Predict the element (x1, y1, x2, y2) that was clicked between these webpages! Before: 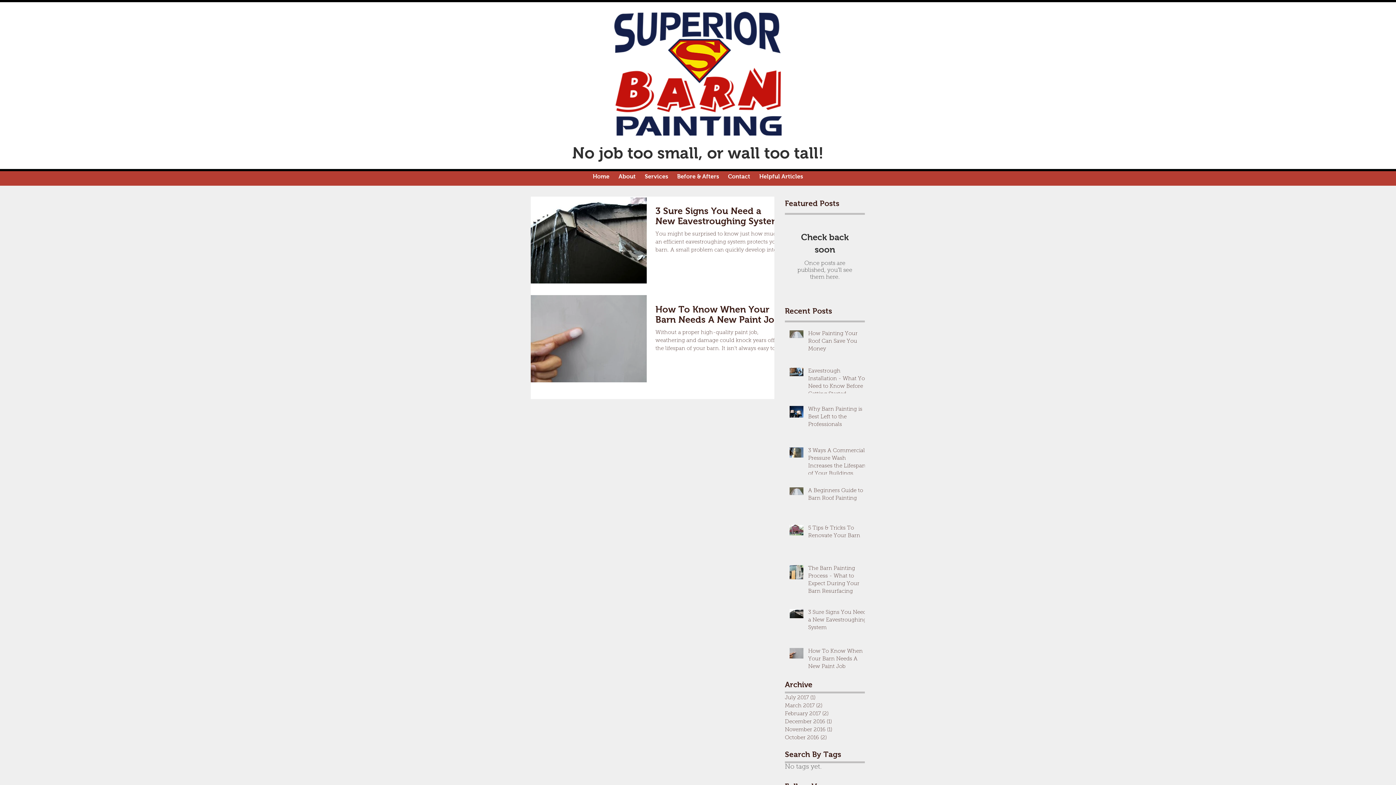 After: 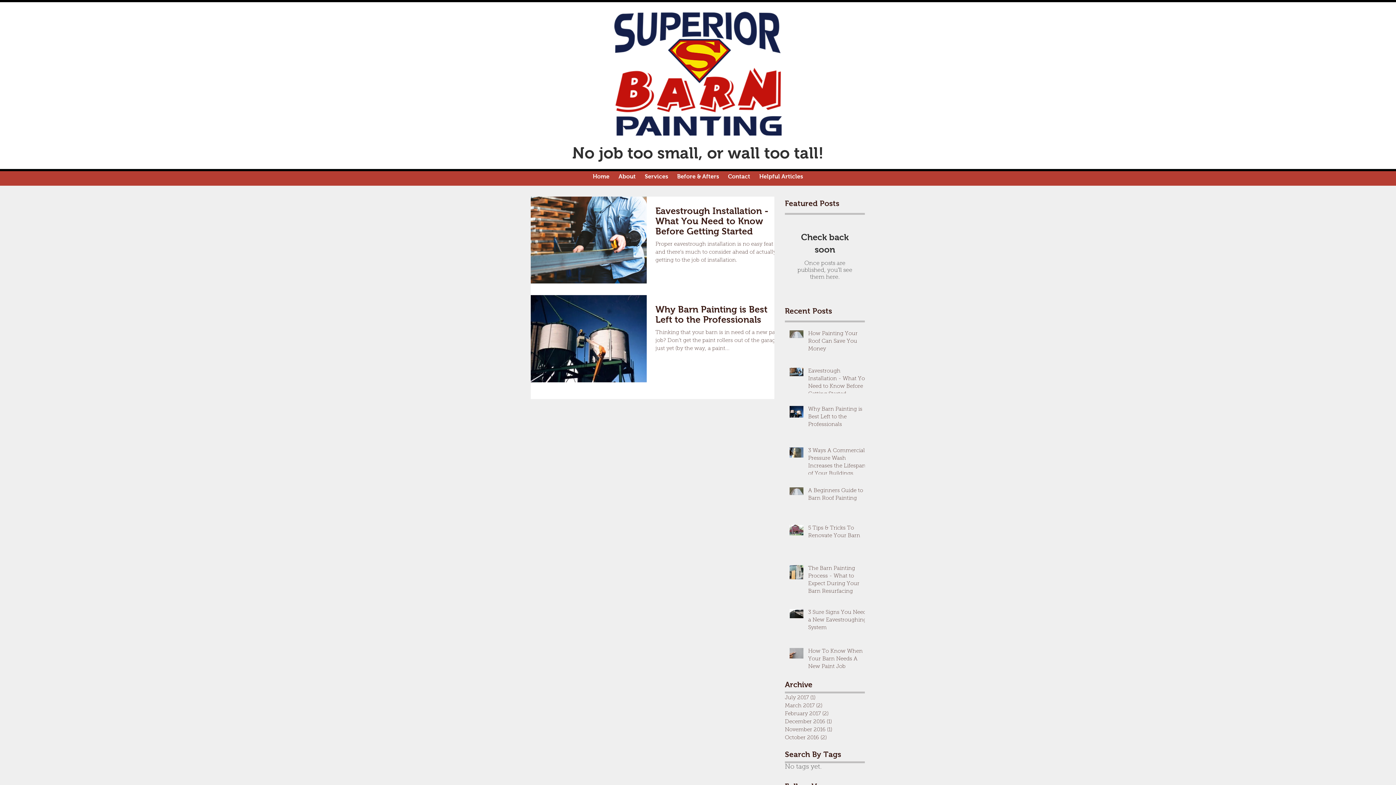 Action: label: March 2017 (2)
2 posts bbox: (785, 702, 861, 710)